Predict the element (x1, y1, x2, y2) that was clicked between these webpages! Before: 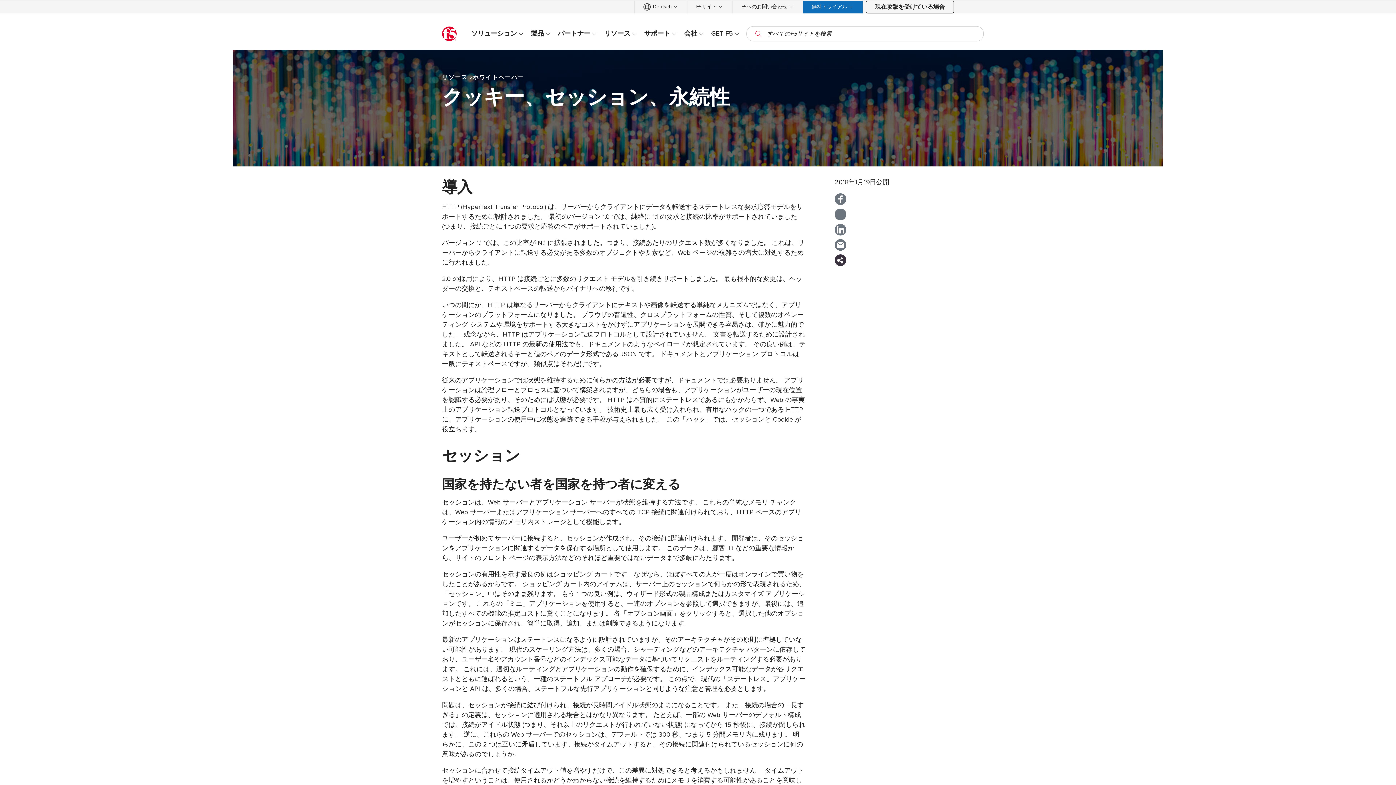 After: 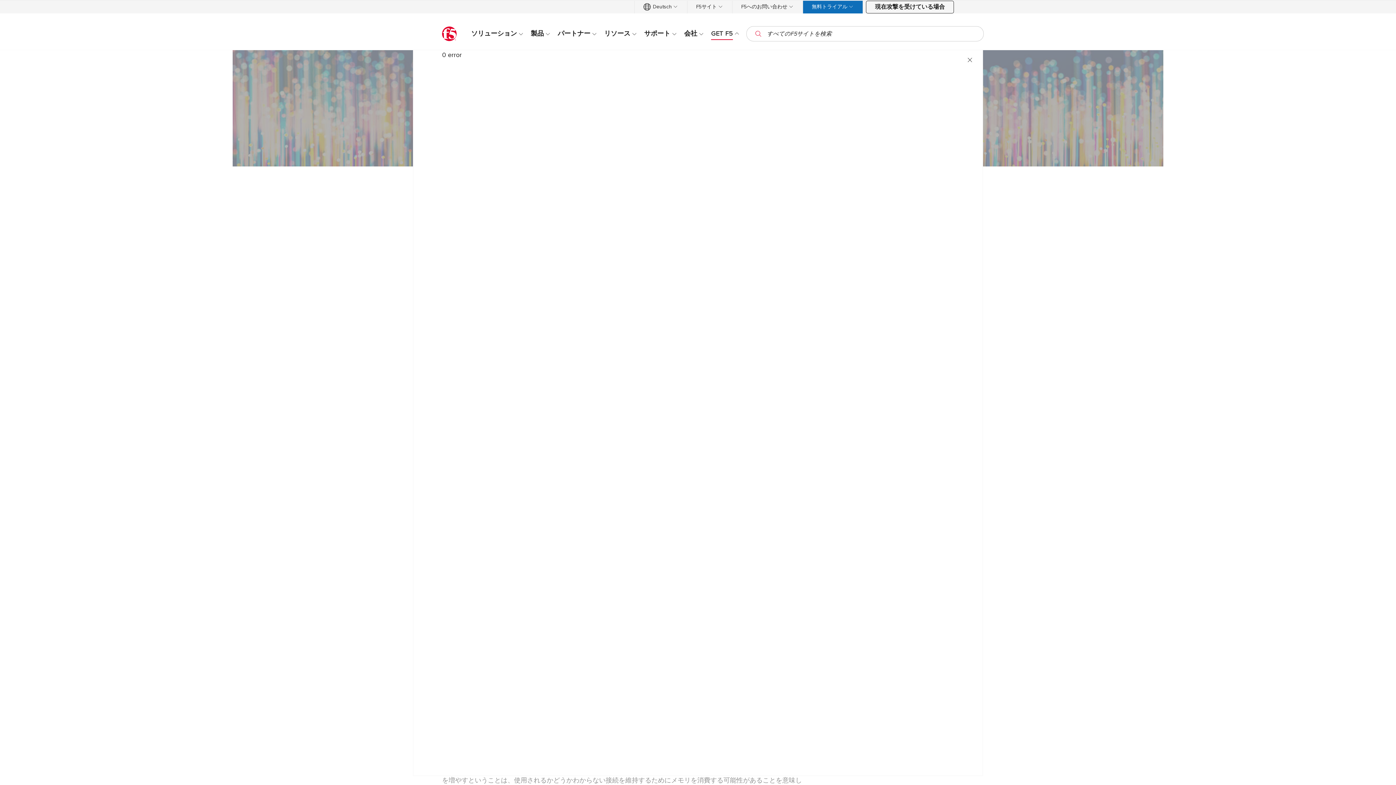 Action: bbox: (708, 27, 743, 39) label: GET F5